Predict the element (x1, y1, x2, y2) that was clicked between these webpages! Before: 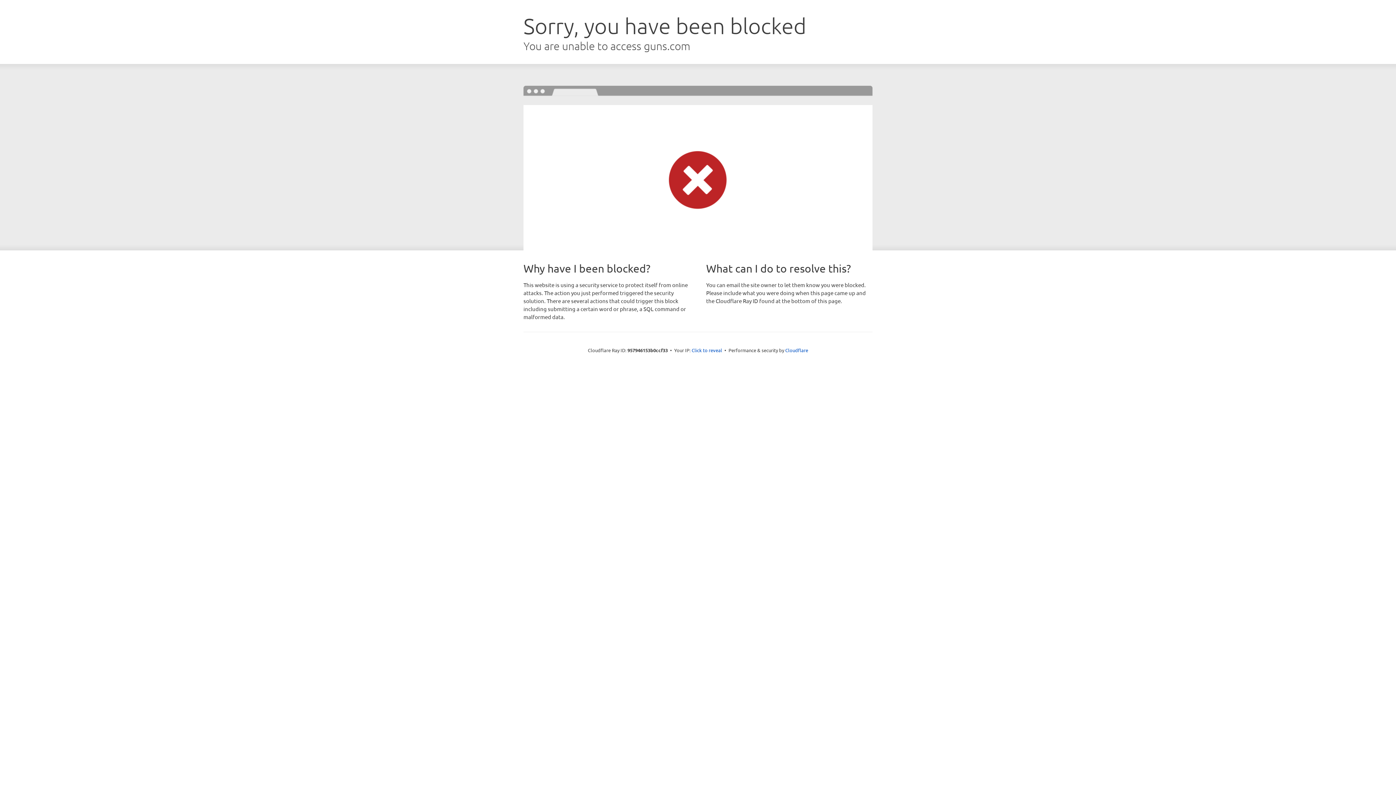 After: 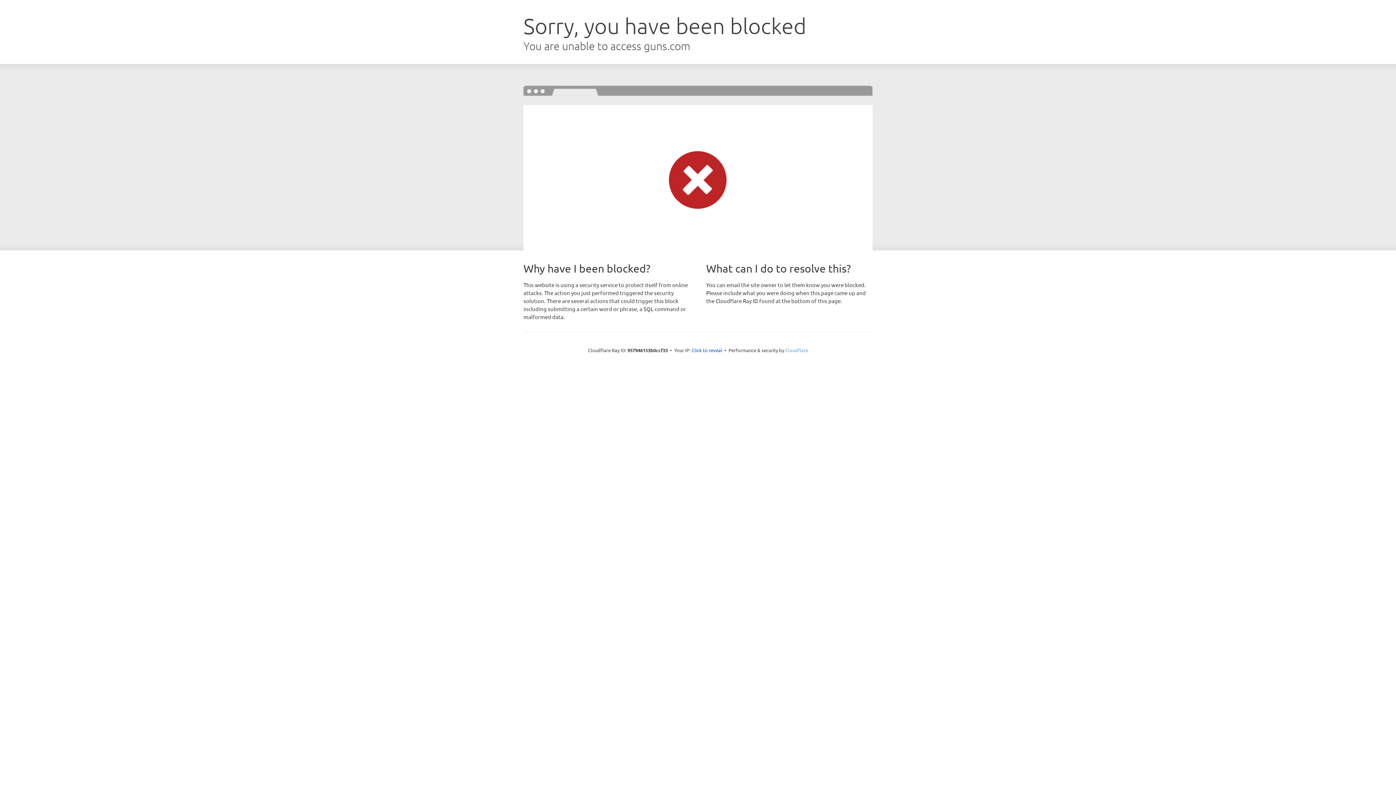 Action: bbox: (785, 347, 808, 353) label: Cloudflare